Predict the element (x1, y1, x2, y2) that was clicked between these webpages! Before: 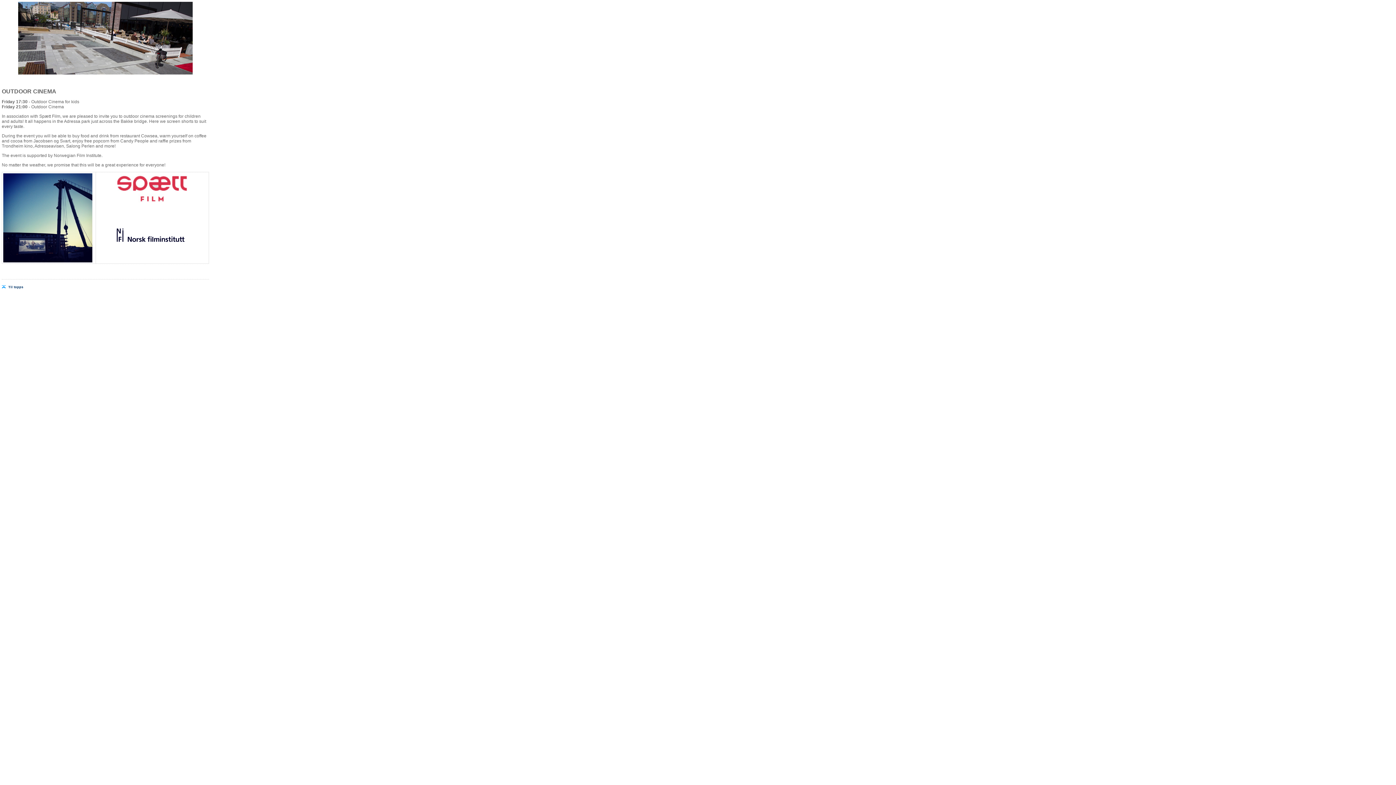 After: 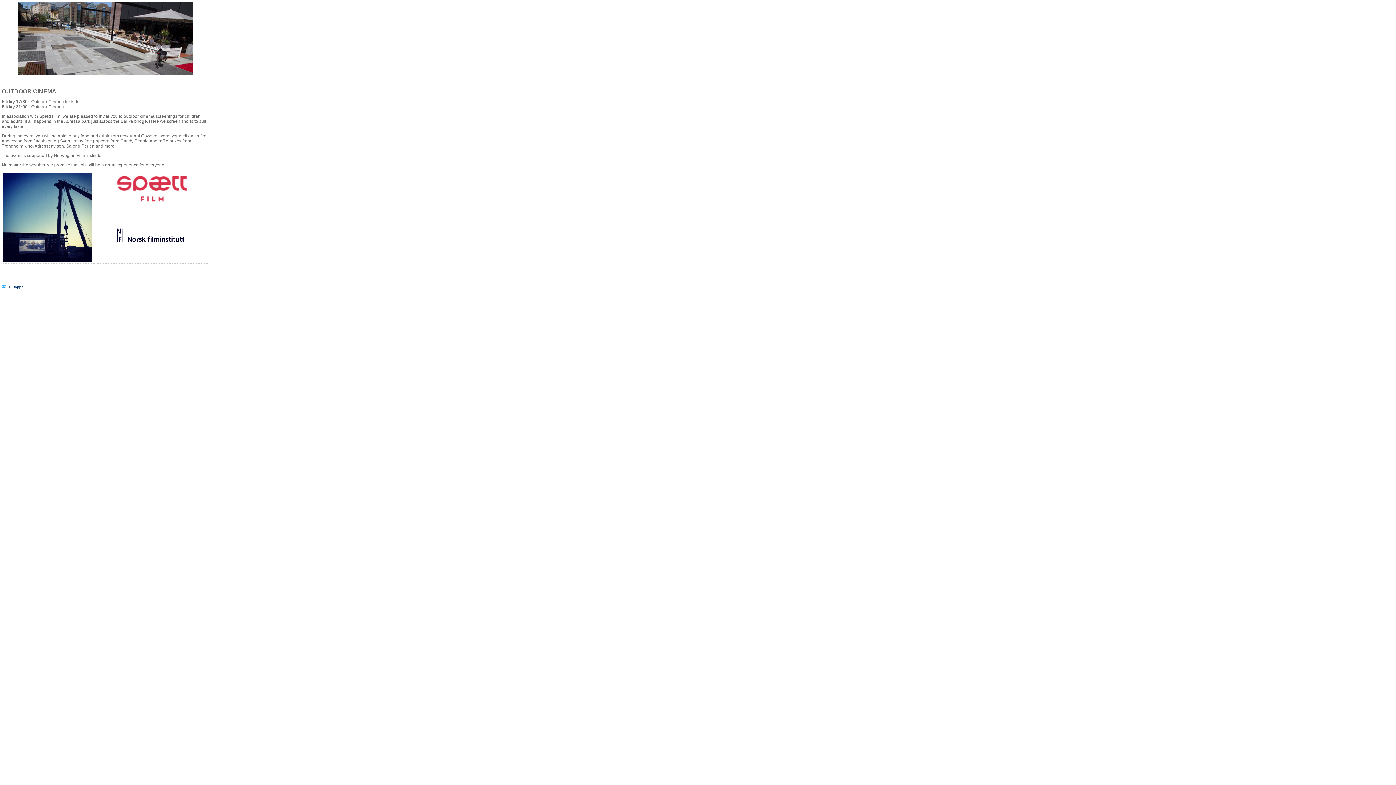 Action: label: Til topps bbox: (1, 284, 23, 289)